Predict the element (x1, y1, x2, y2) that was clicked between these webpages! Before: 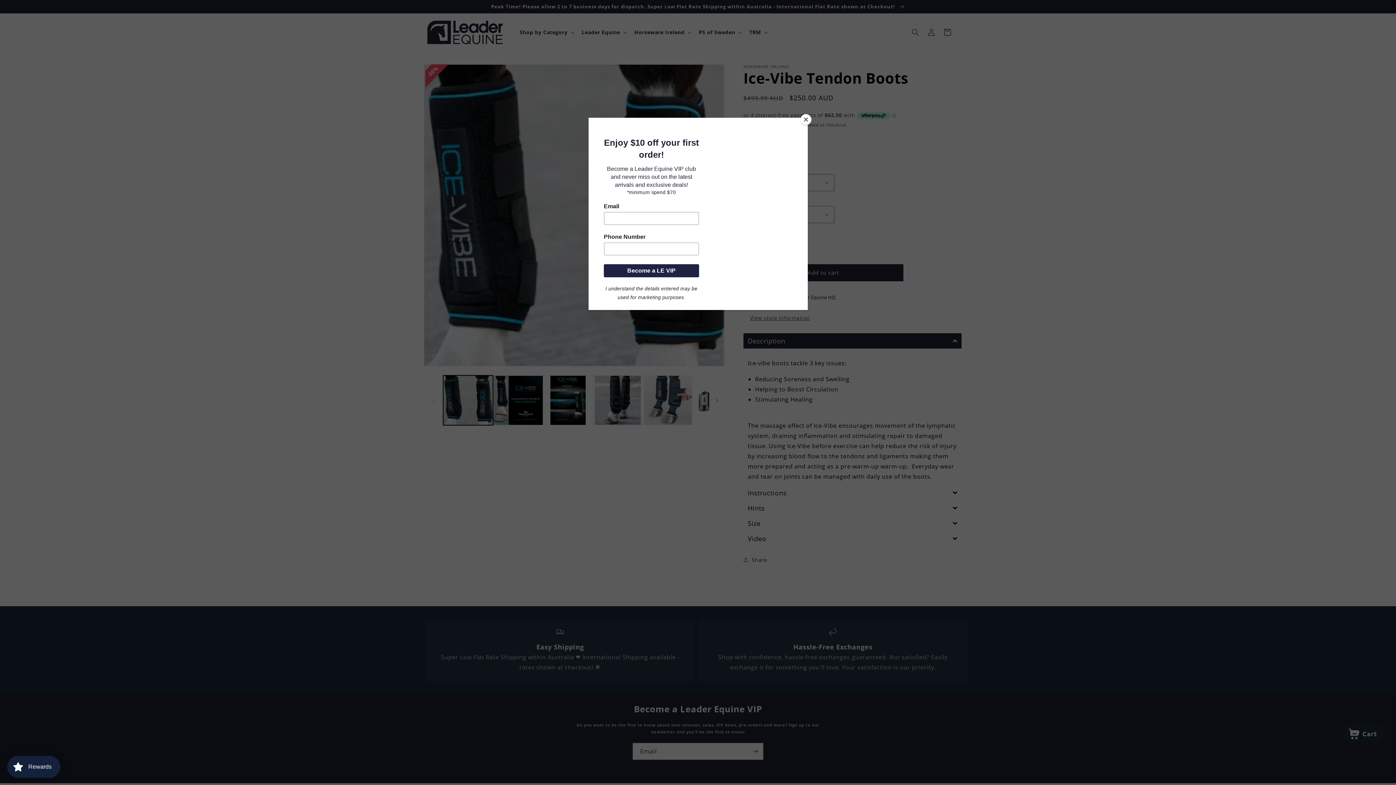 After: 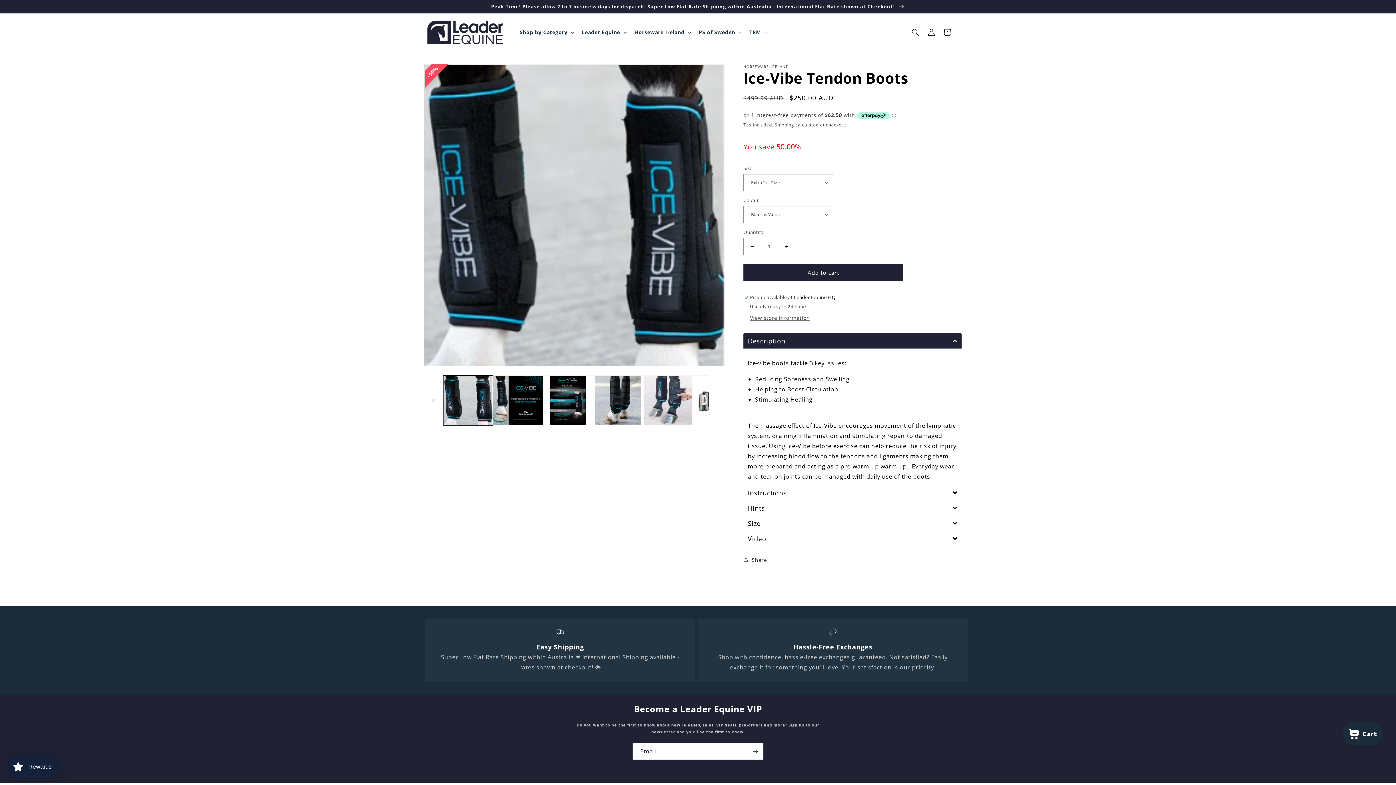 Action: bbox: (800, 114, 811, 125) label: Close